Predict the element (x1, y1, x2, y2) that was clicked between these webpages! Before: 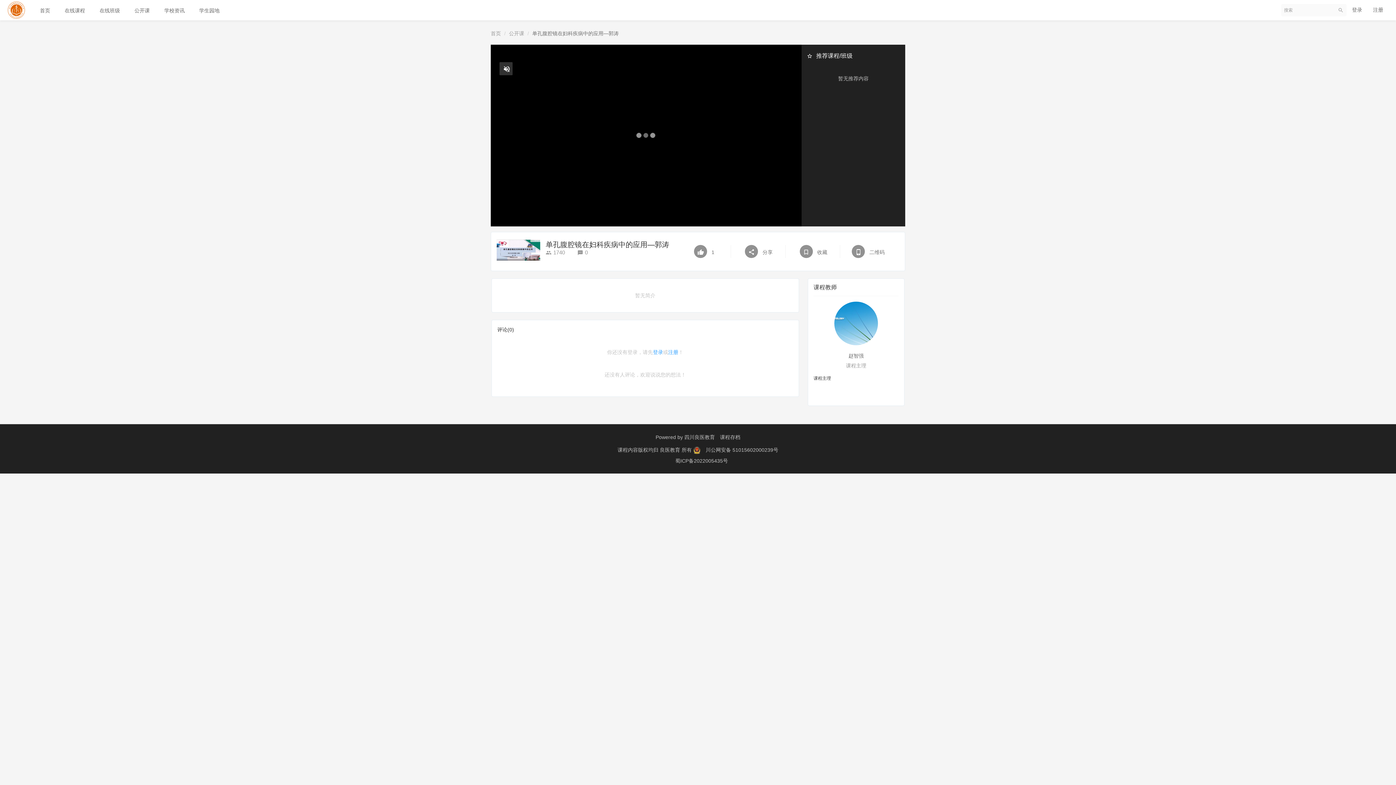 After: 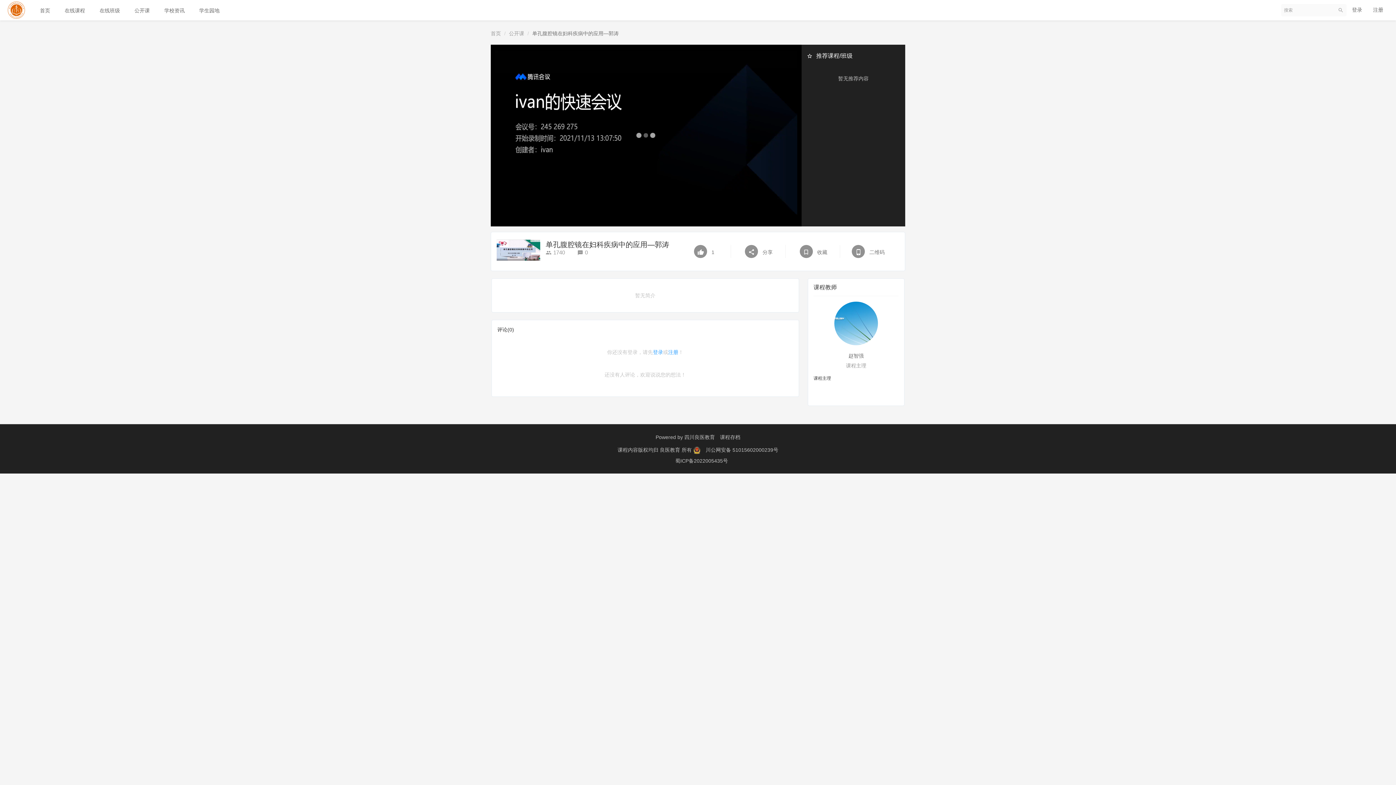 Action: label: 注册 bbox: (1368, 0, 1389, 19)